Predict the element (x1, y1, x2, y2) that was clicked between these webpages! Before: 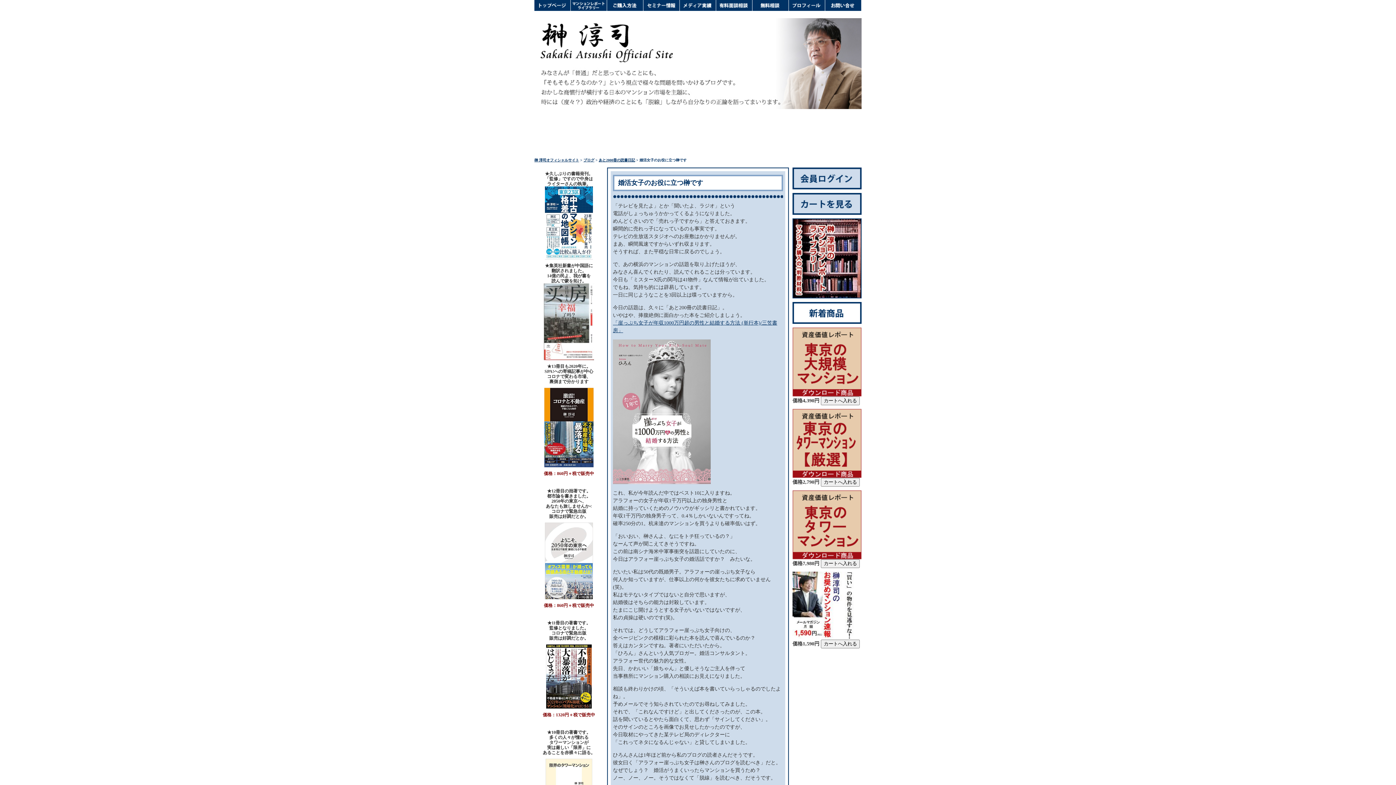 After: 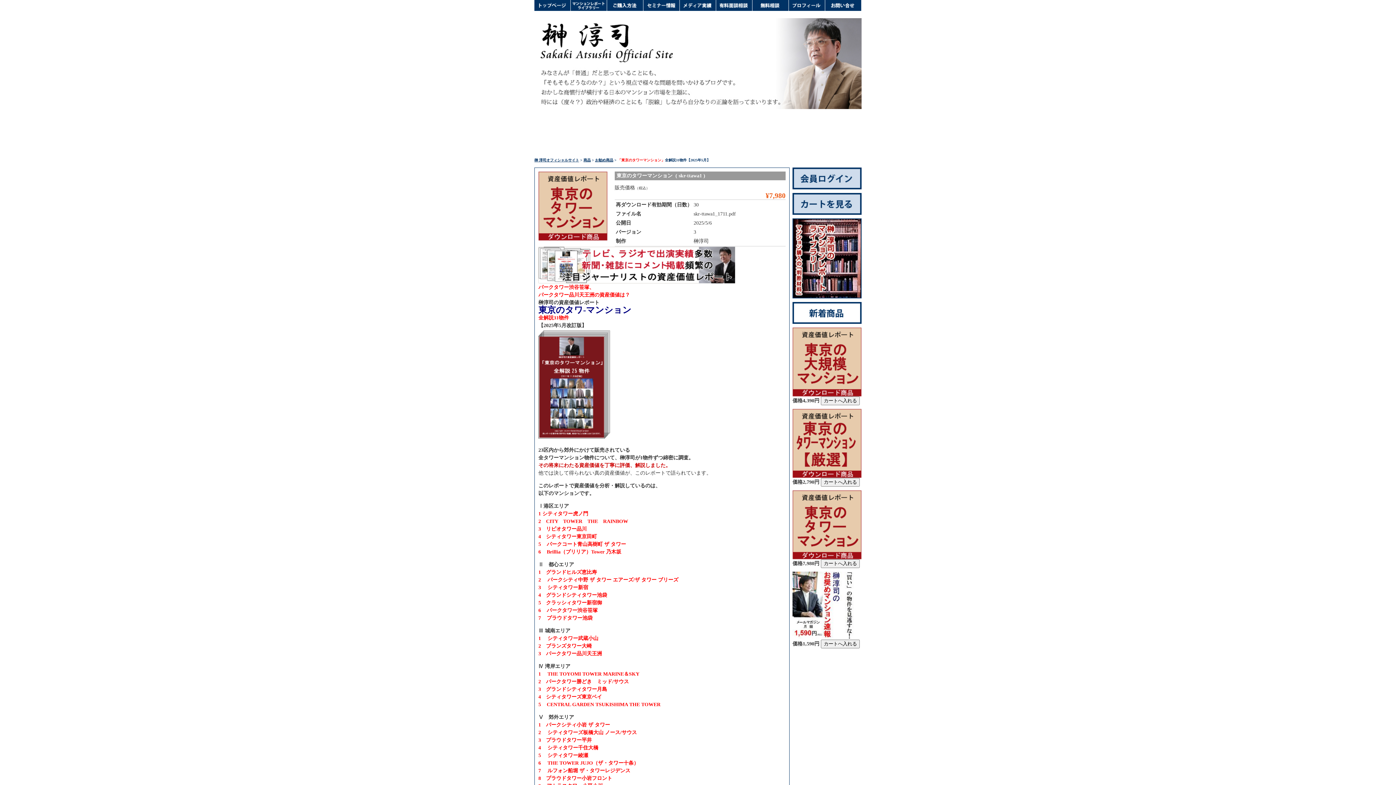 Action: bbox: (792, 490, 861, 559)